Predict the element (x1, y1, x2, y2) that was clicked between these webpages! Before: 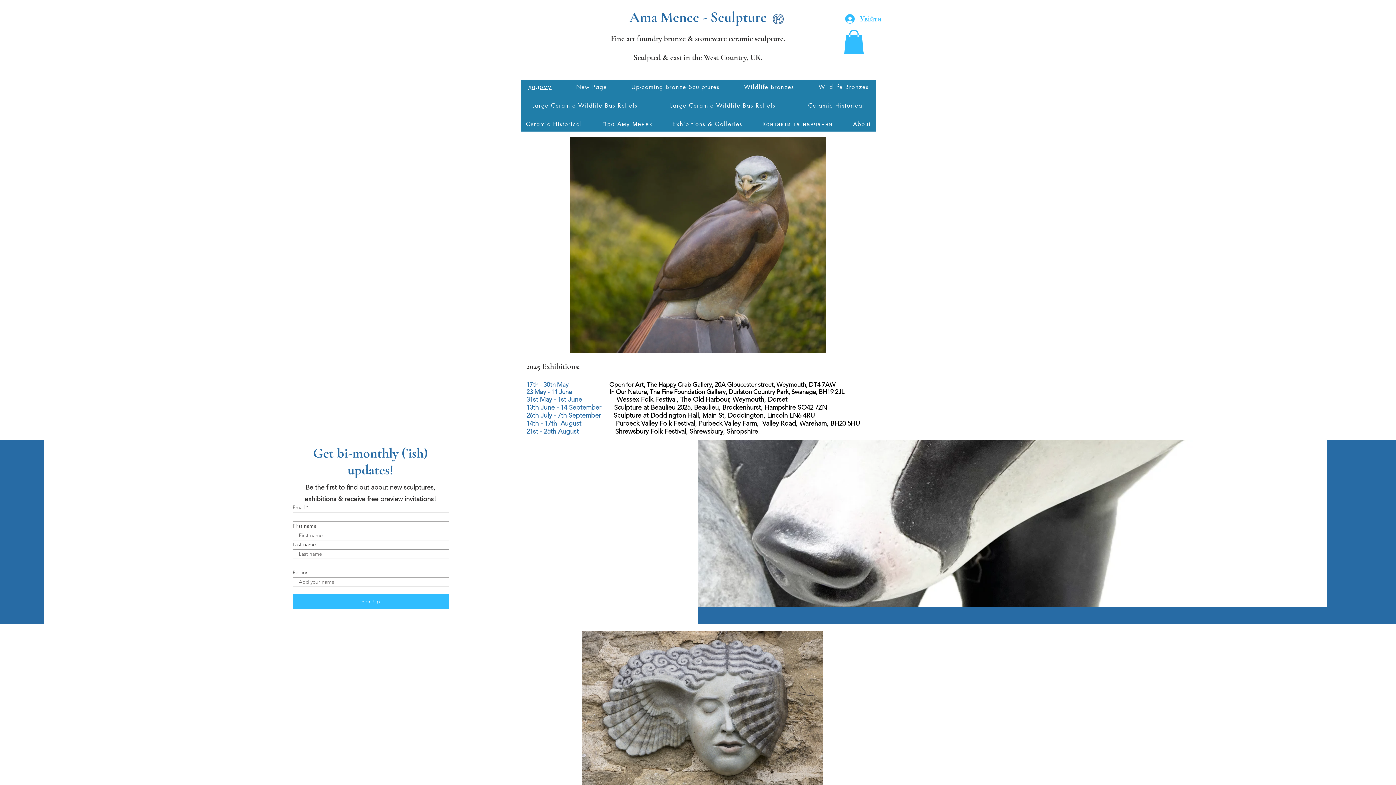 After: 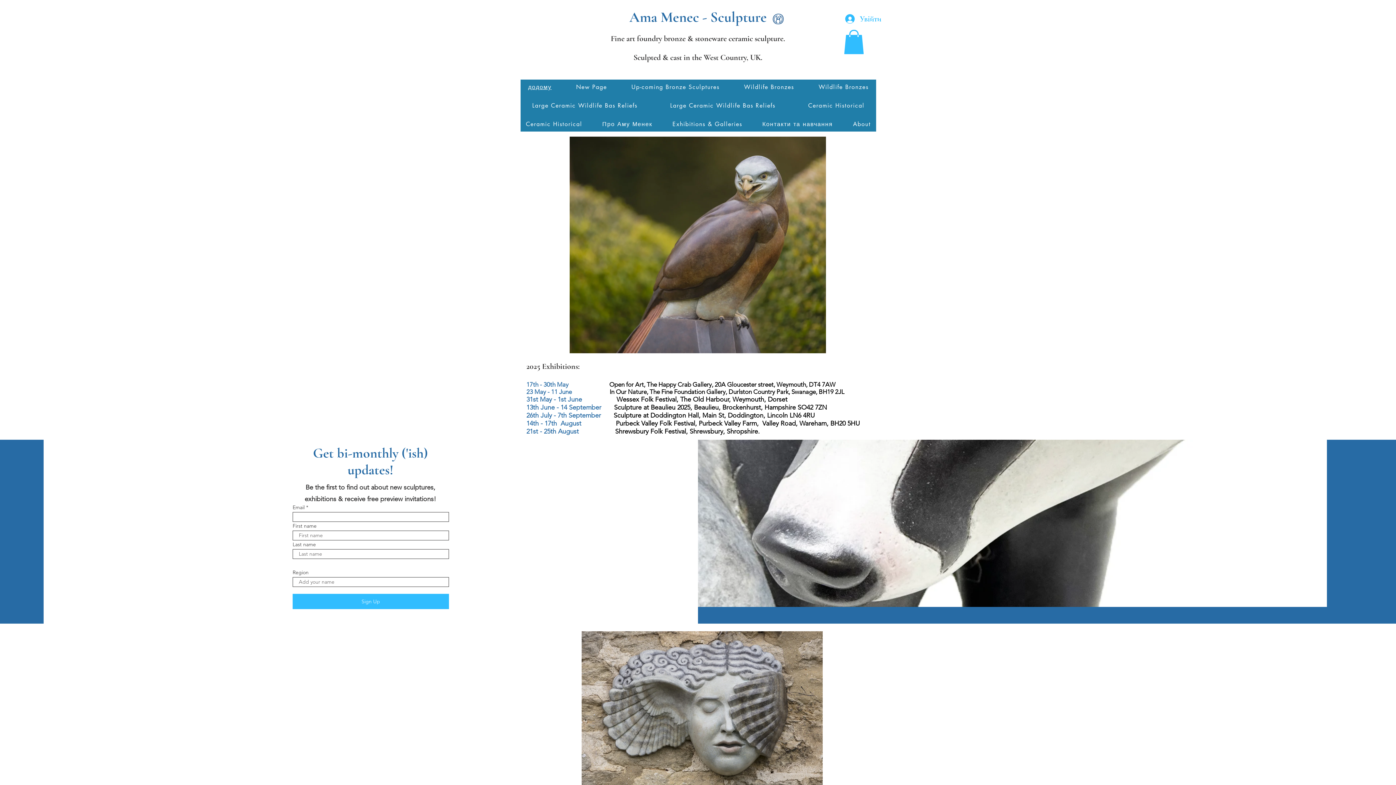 Action: bbox: (520, 79, 559, 94) label: додому